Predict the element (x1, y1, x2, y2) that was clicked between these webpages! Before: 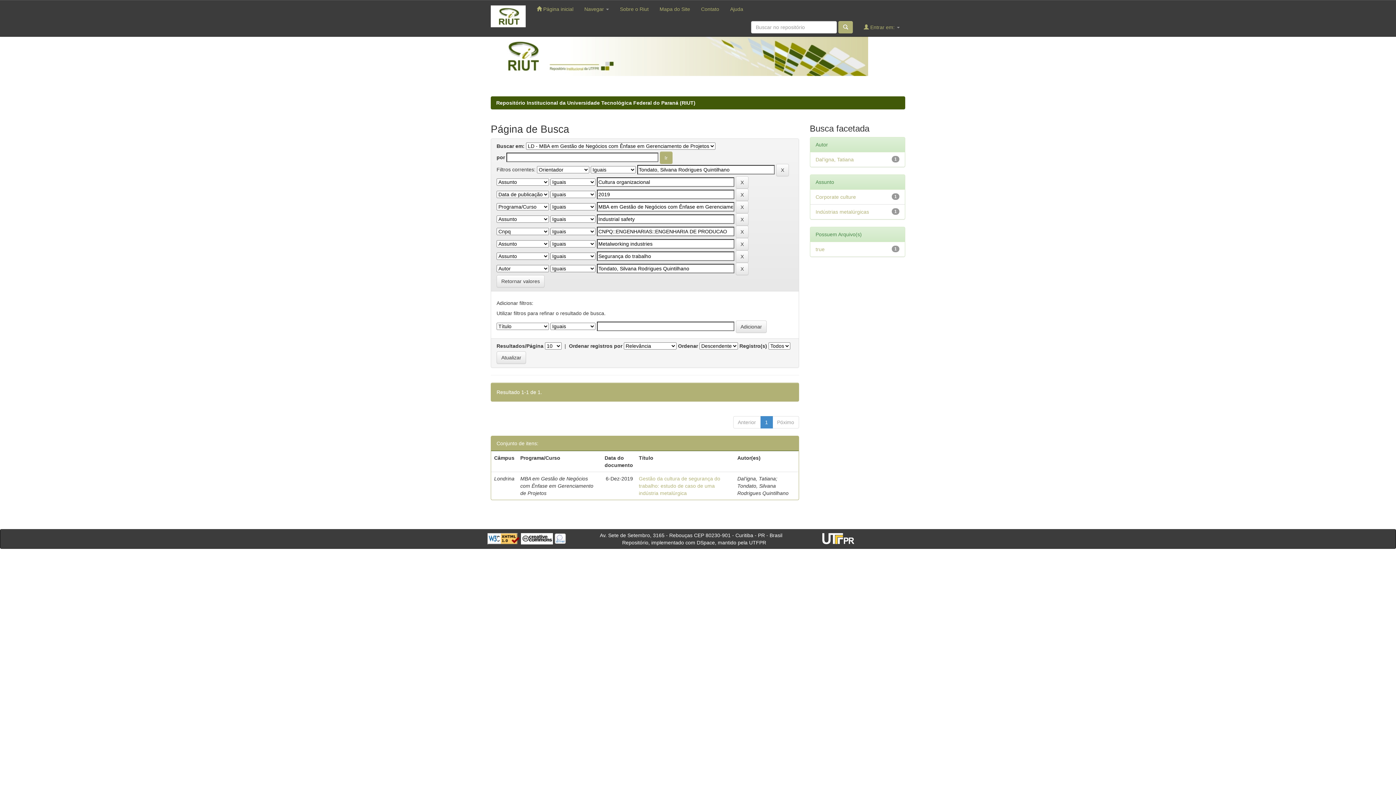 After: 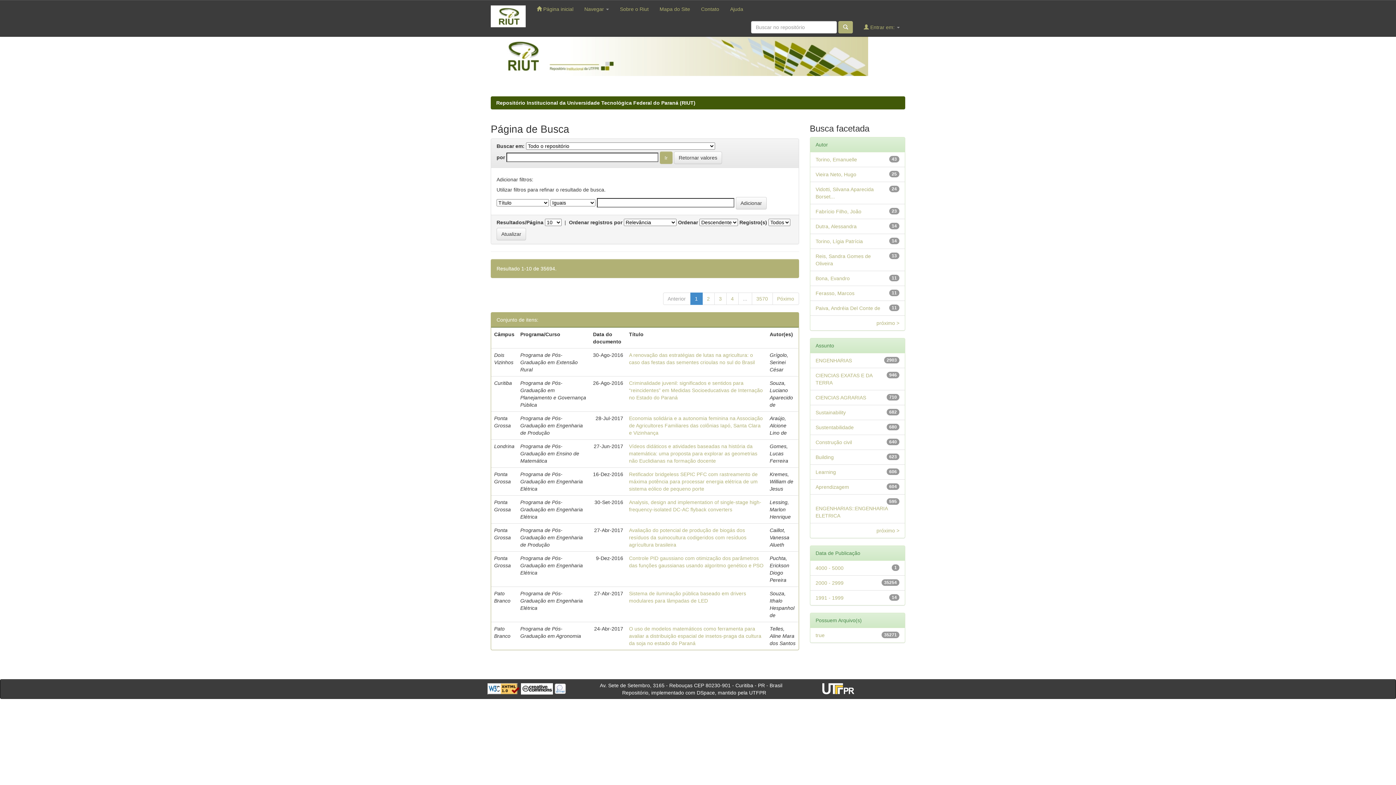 Action: bbox: (496, 275, 544, 287) label: Retornar valores